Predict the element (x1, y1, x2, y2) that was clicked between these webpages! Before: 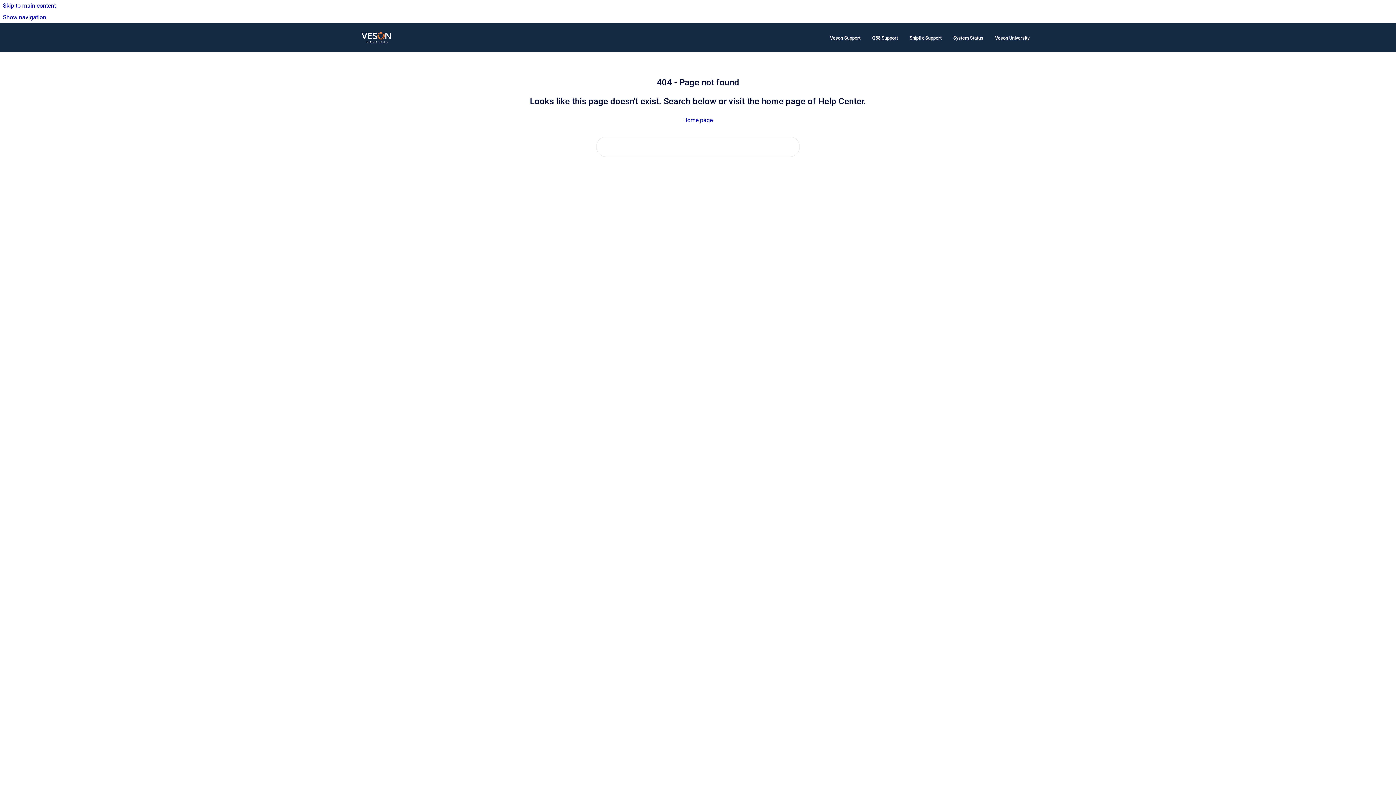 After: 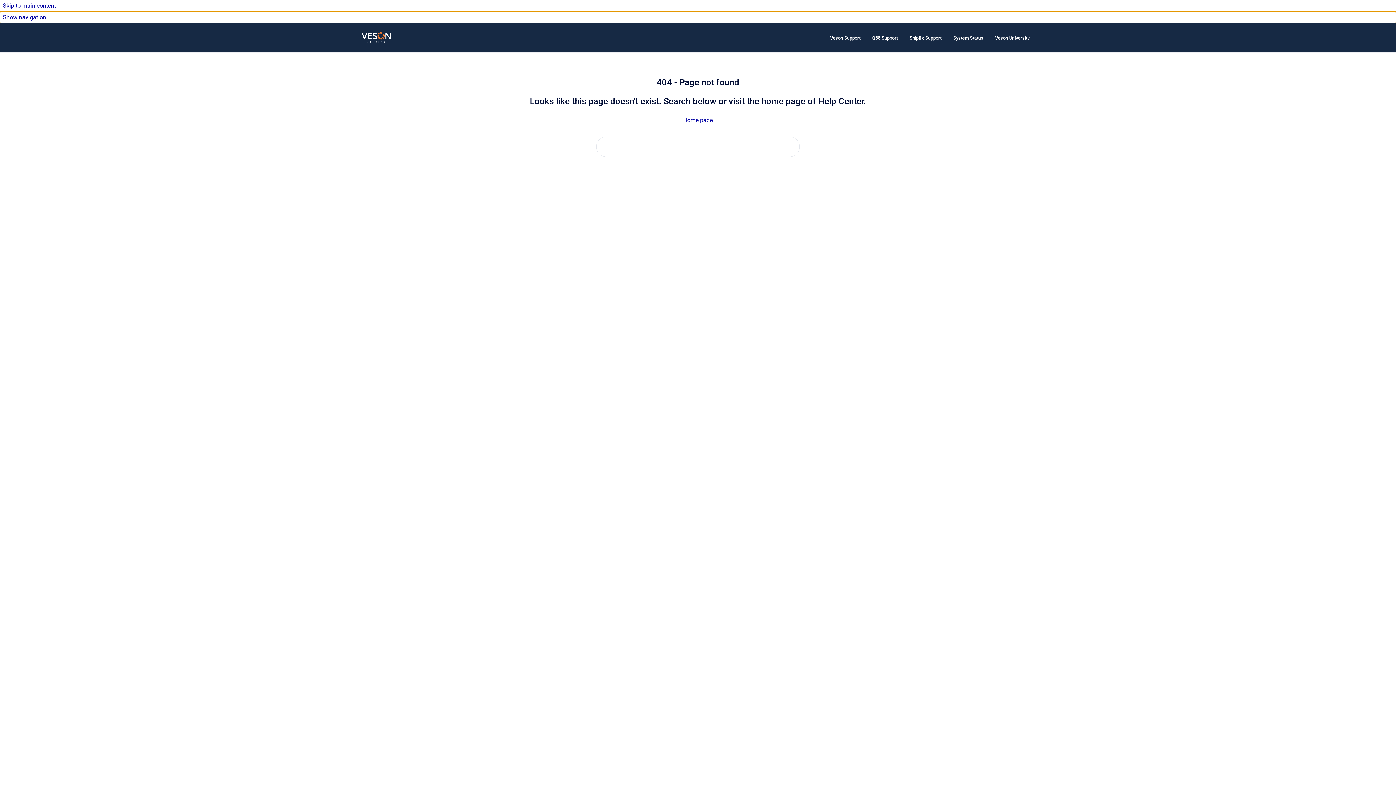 Action: label: Show navigation bbox: (0, 11, 1396, 23)